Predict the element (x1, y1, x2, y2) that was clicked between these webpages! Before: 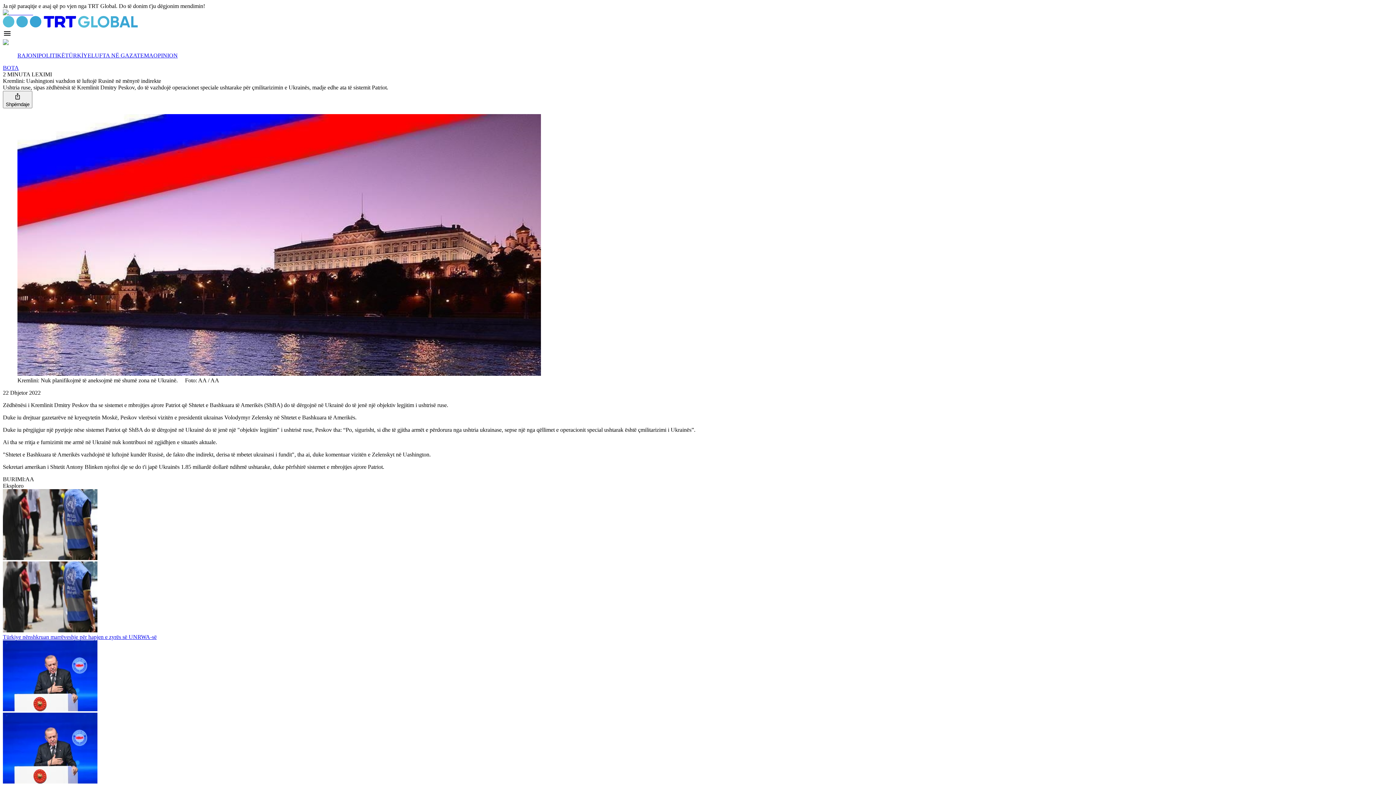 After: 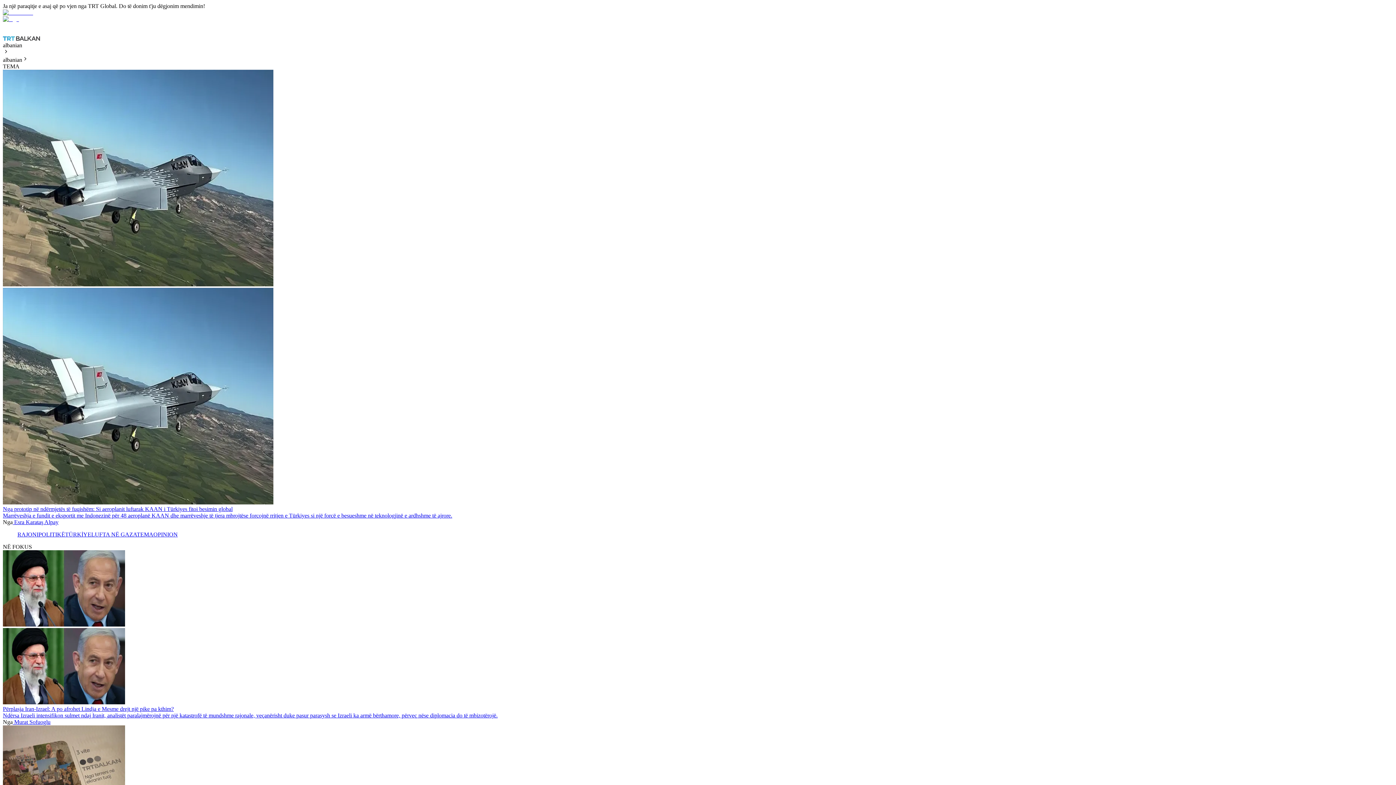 Action: bbox: (136, 52, 153, 58) label: TEMA